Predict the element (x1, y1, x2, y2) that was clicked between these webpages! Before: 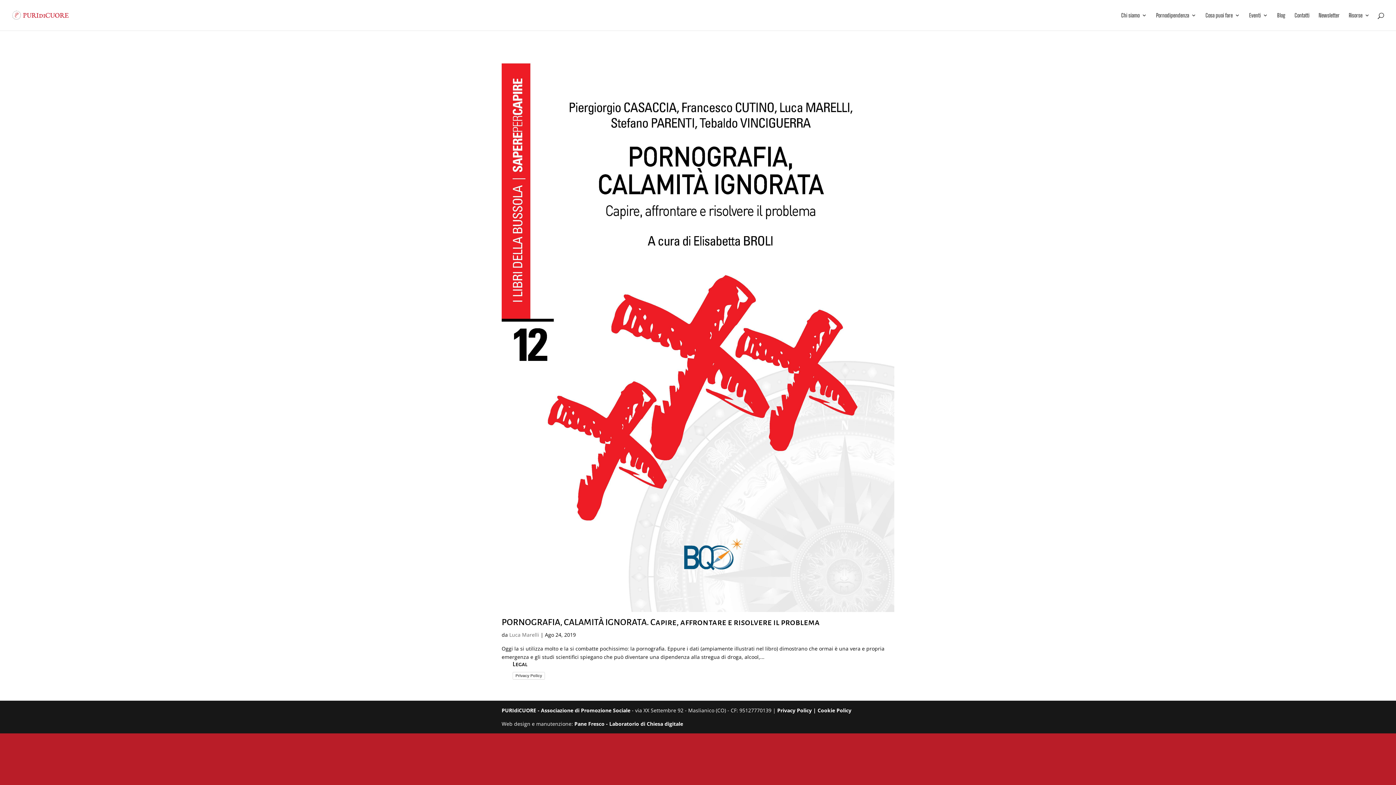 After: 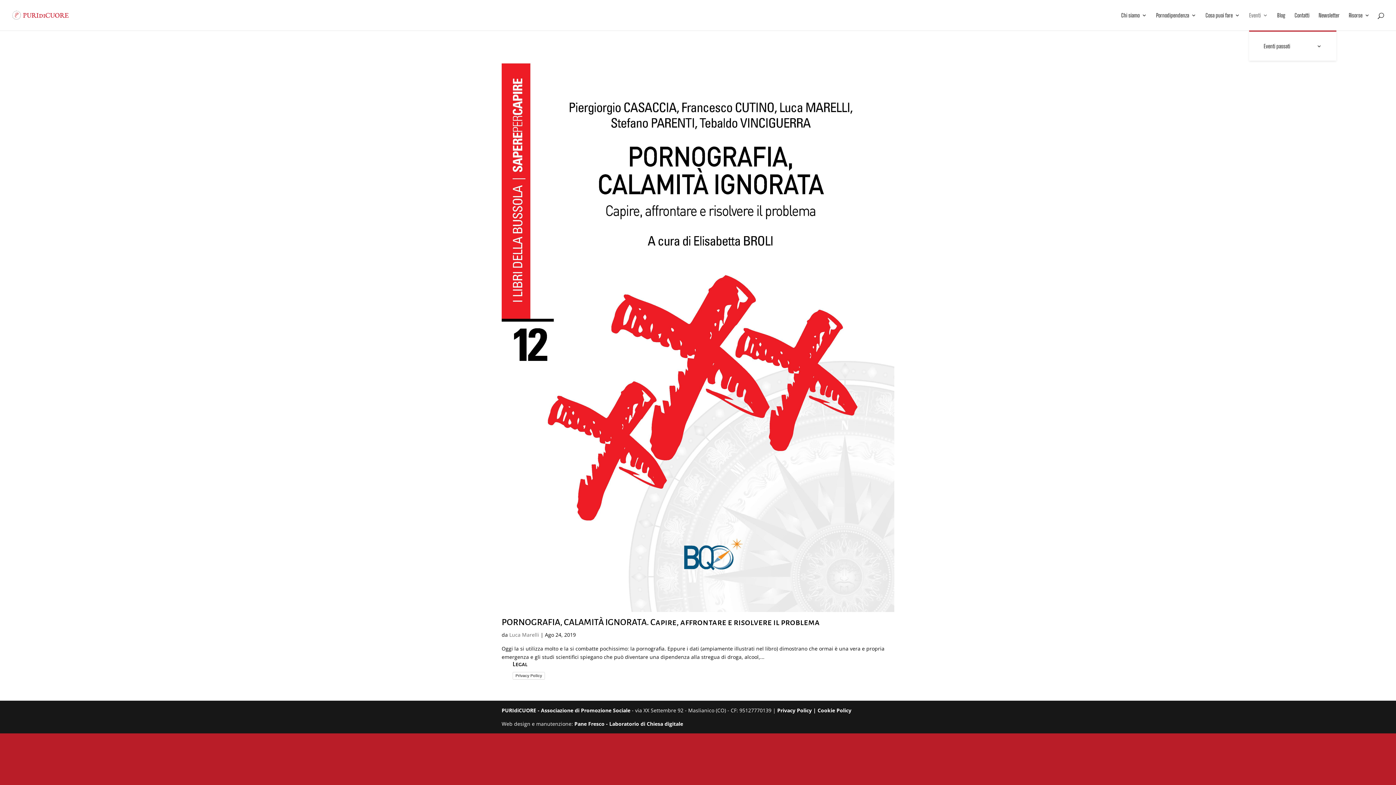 Action: bbox: (1249, 12, 1268, 30) label: Eventi